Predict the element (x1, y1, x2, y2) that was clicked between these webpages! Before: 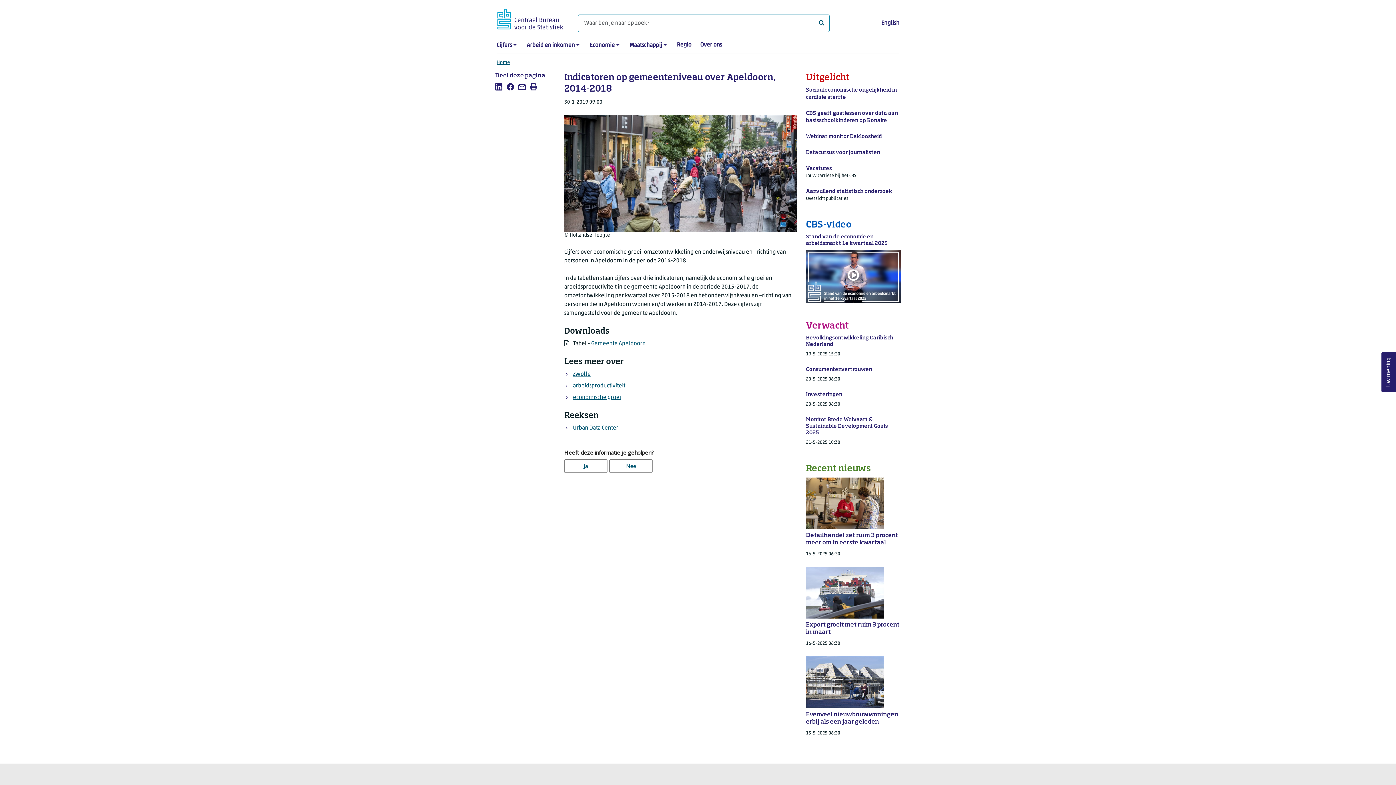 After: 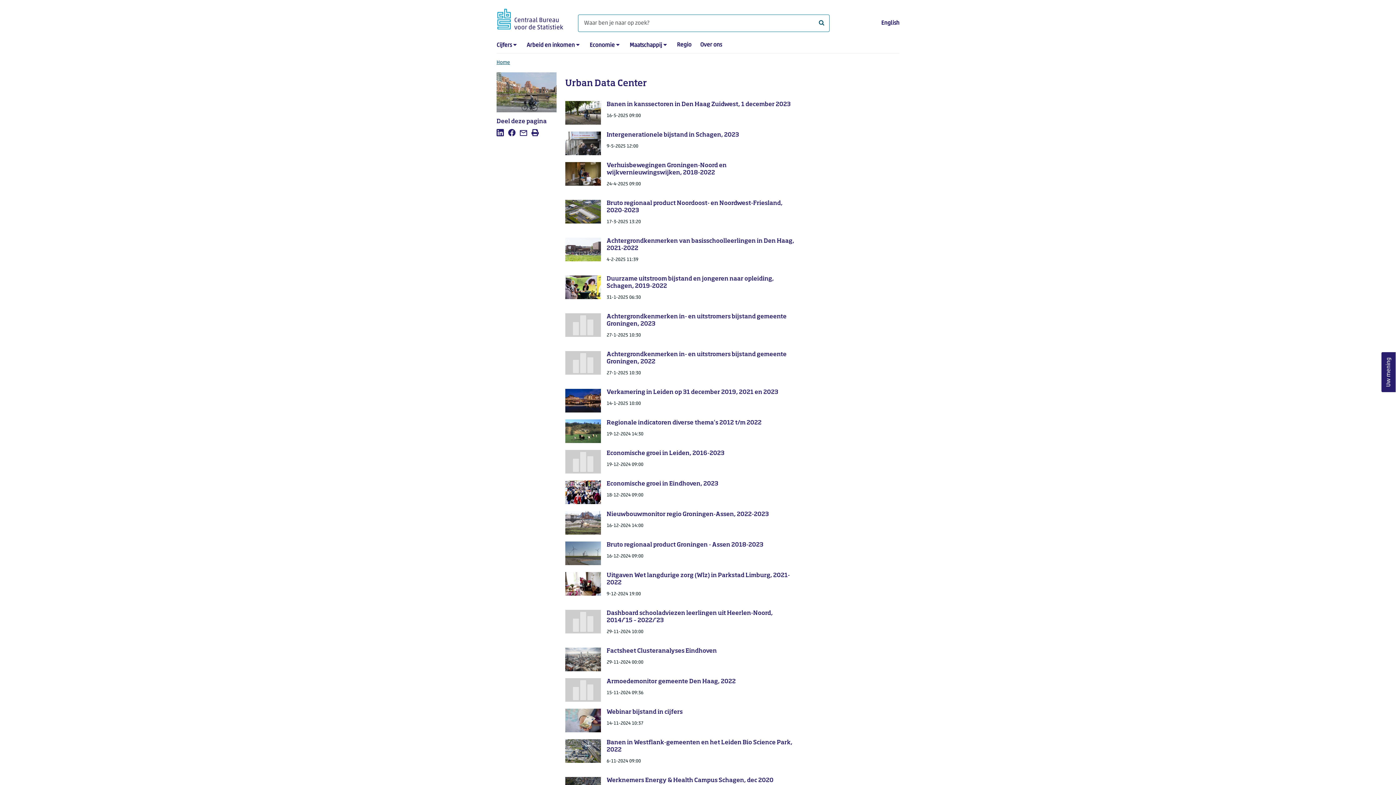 Action: bbox: (573, 425, 618, 431) label: Urban Data Center